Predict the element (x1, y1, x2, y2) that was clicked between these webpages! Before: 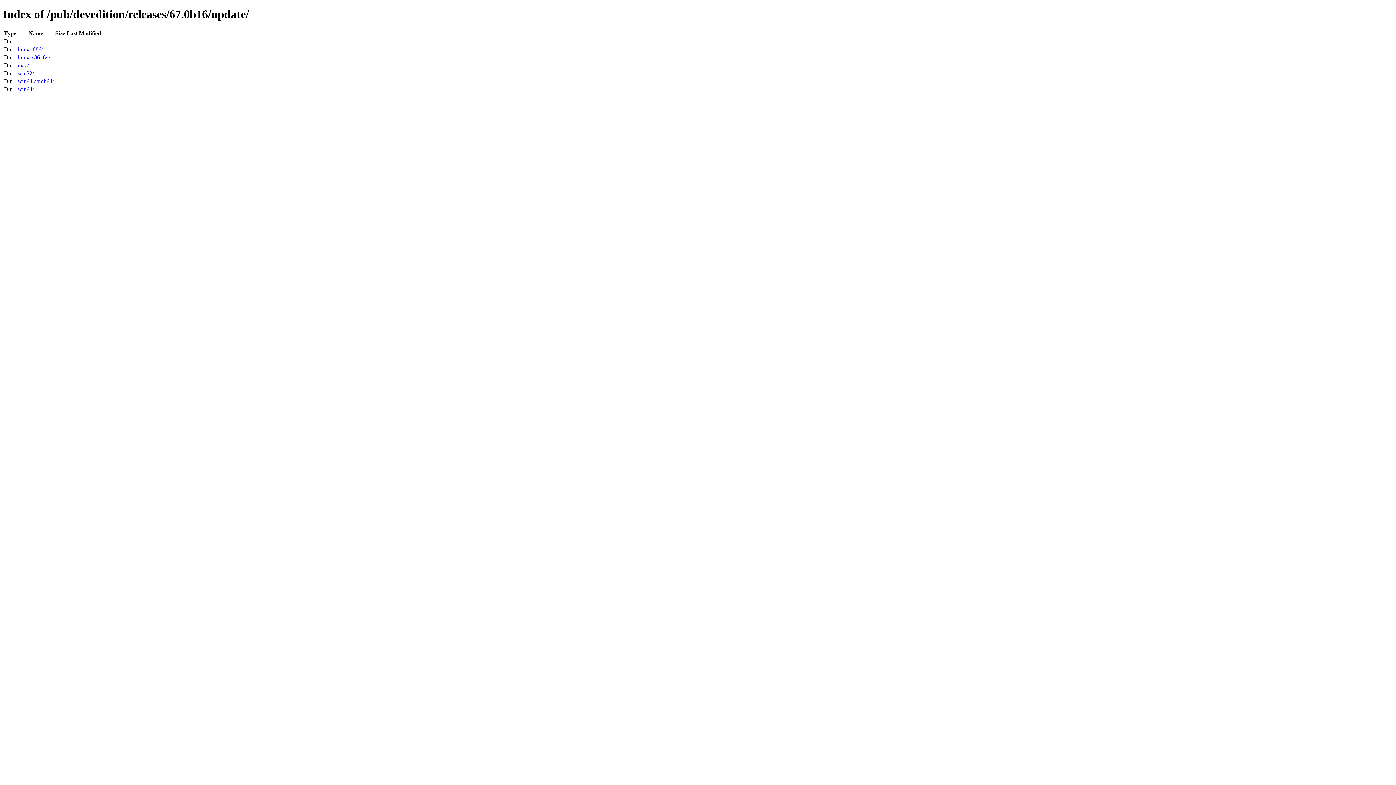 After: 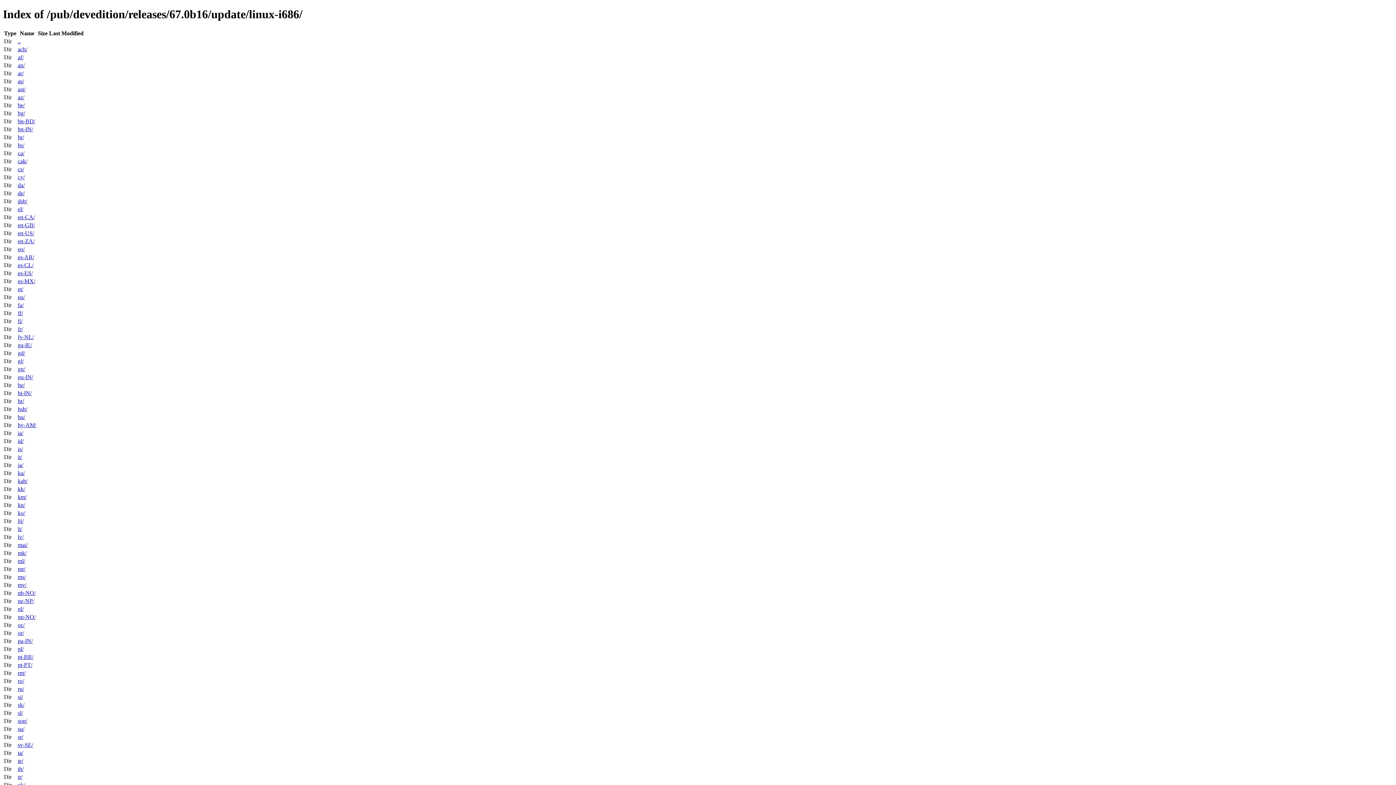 Action: label: linux-i686/ bbox: (17, 46, 42, 52)